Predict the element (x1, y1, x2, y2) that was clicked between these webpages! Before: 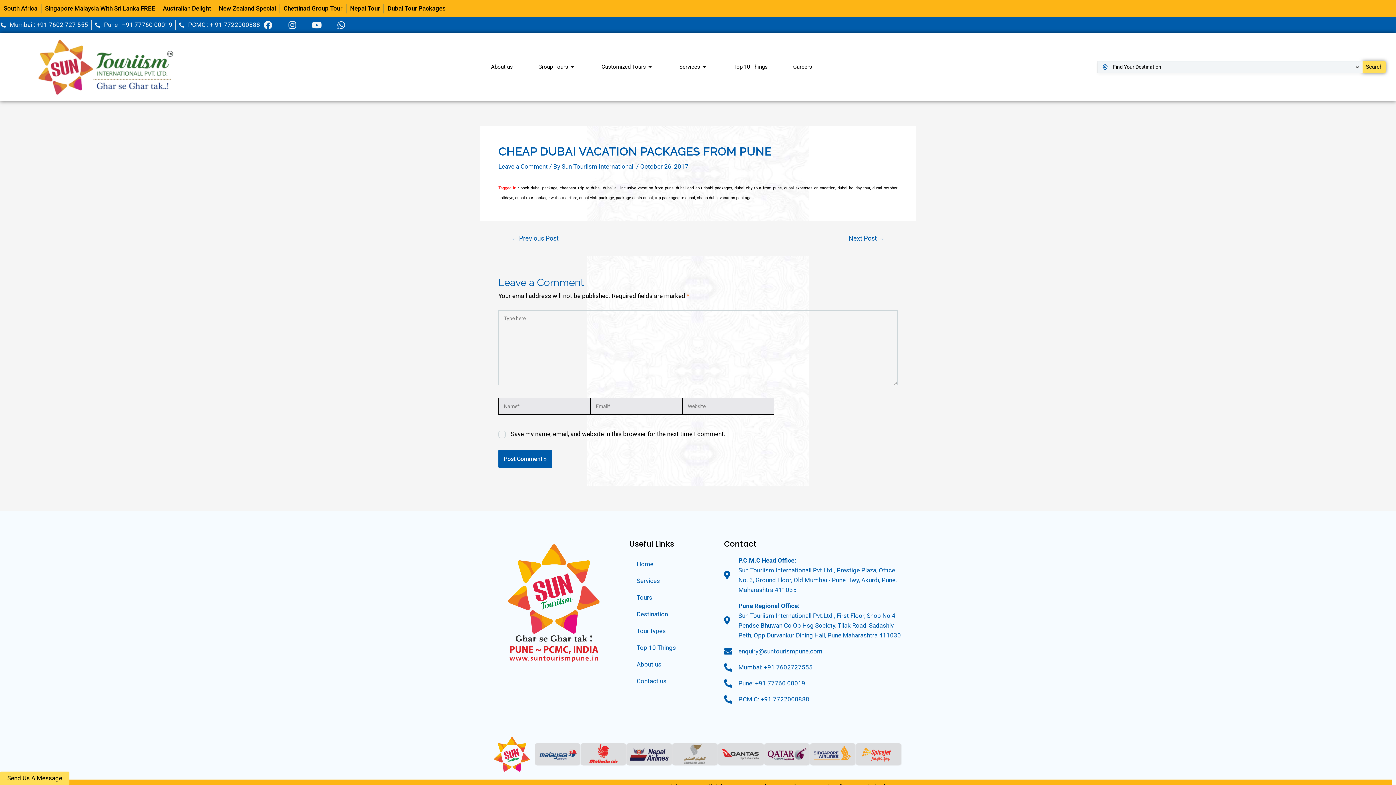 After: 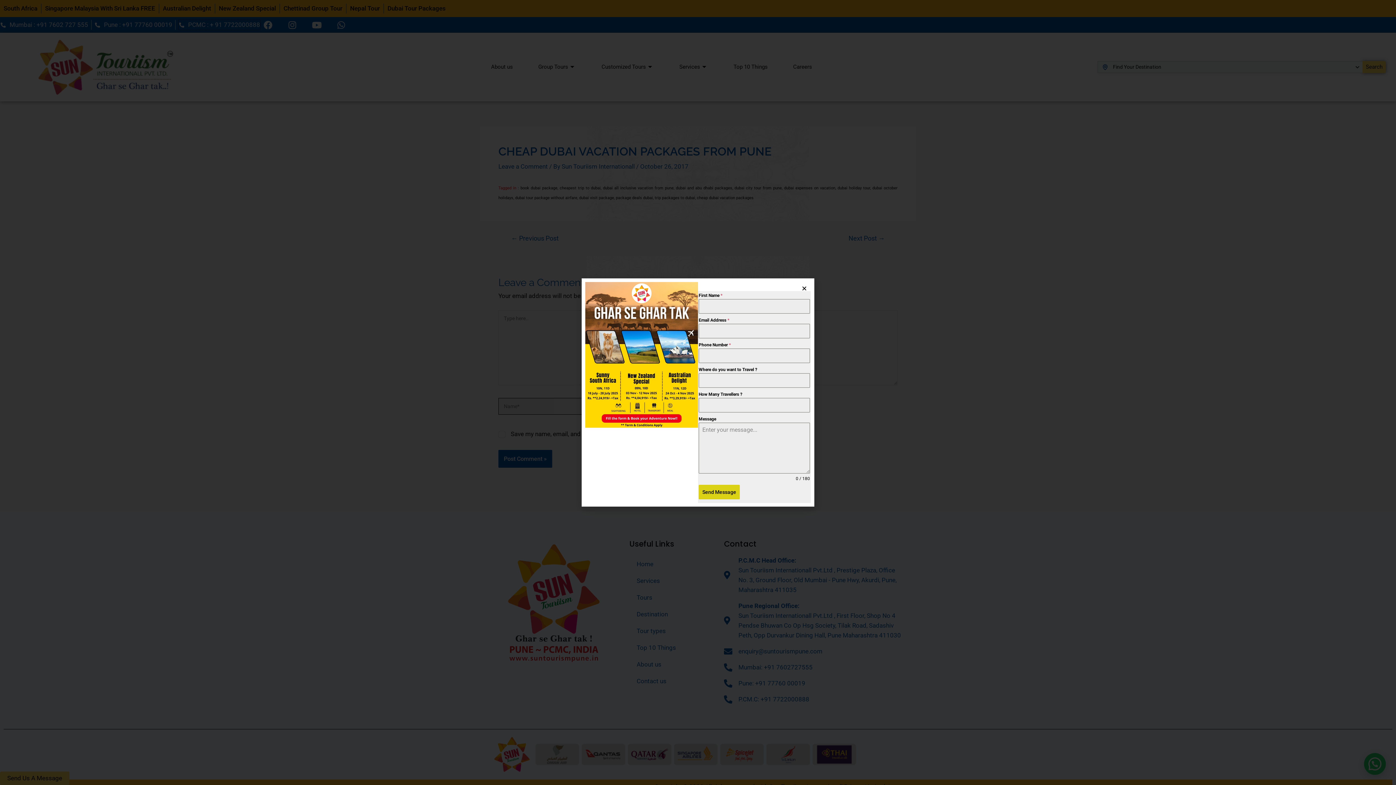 Action: bbox: (178, 20, 260, 29) label: PCMC : + 91 7722000888